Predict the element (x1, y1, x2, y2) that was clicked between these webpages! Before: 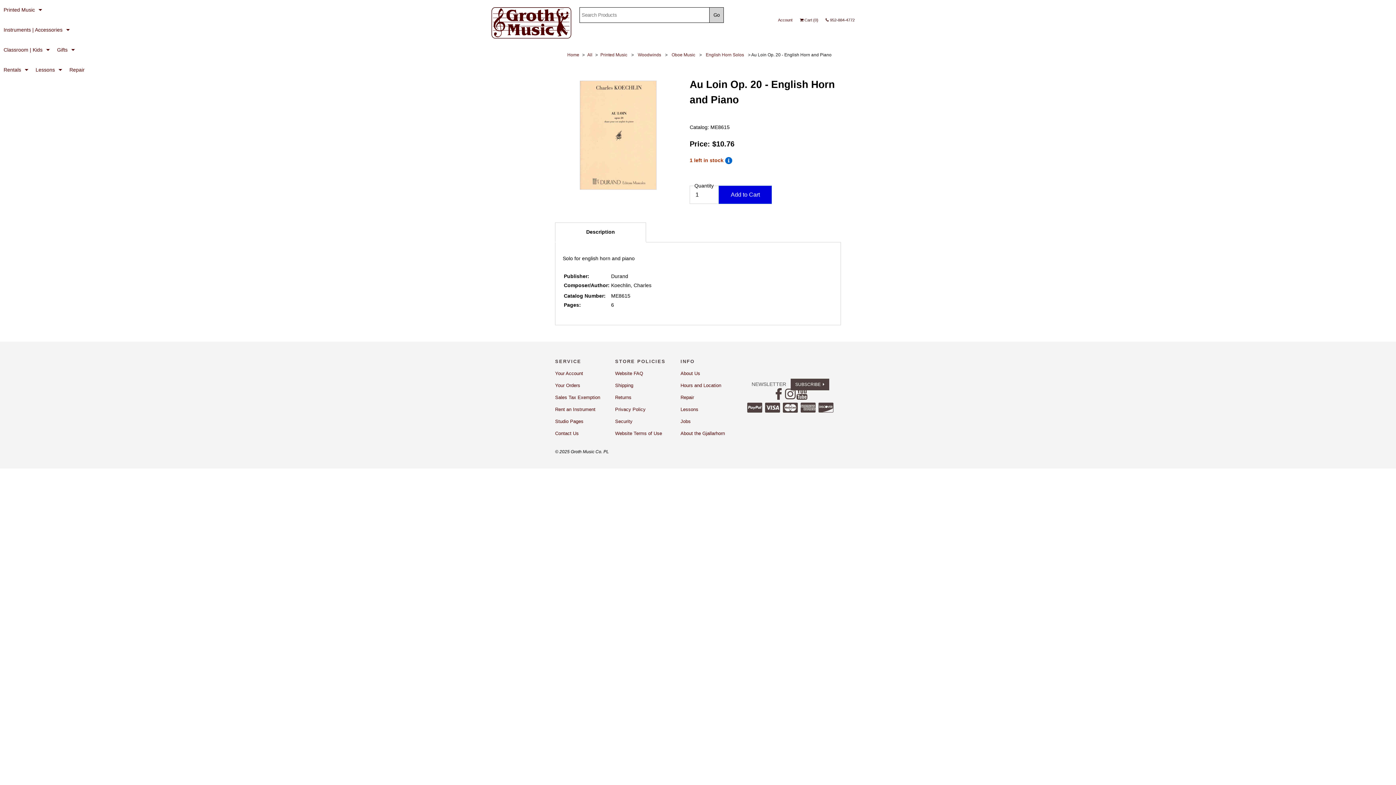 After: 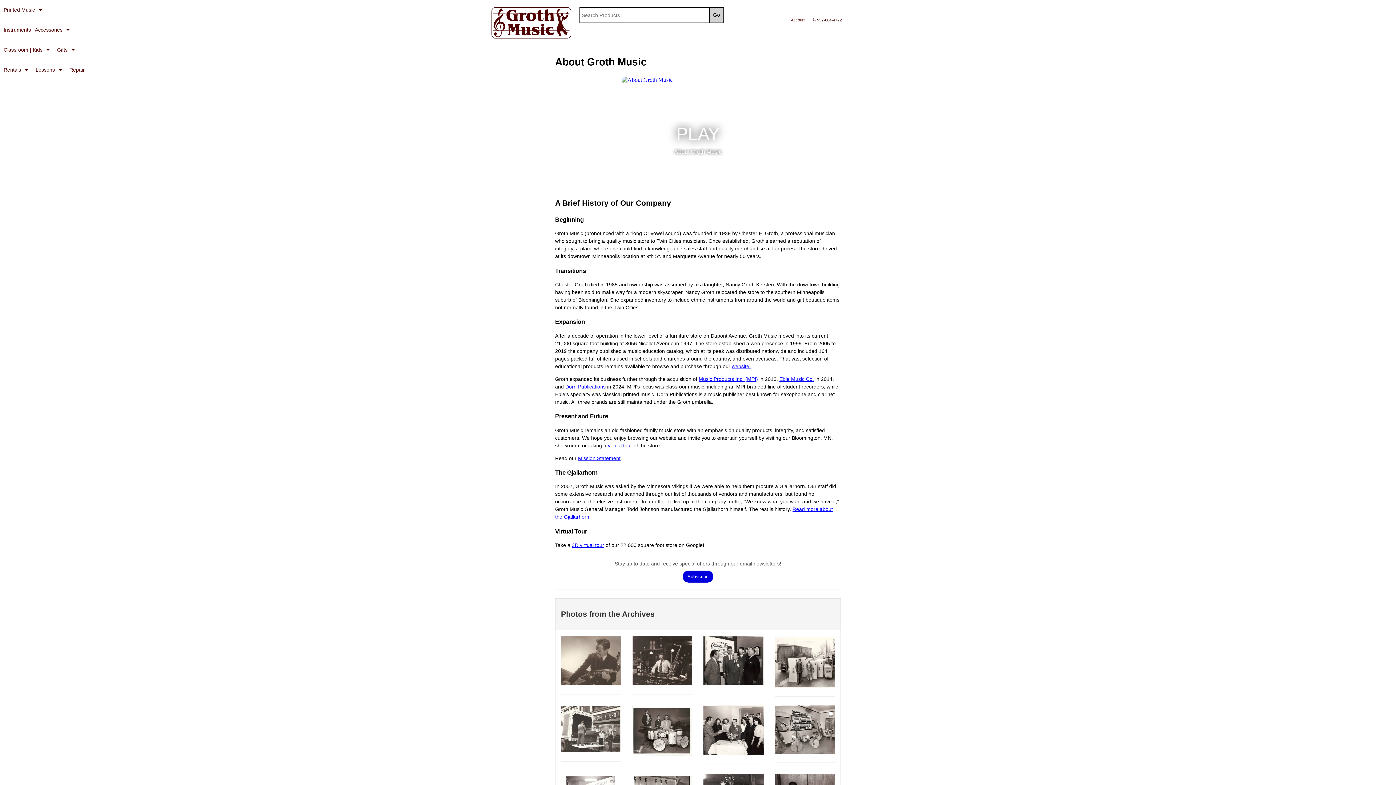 Action: bbox: (680, 370, 700, 376) label: About Us